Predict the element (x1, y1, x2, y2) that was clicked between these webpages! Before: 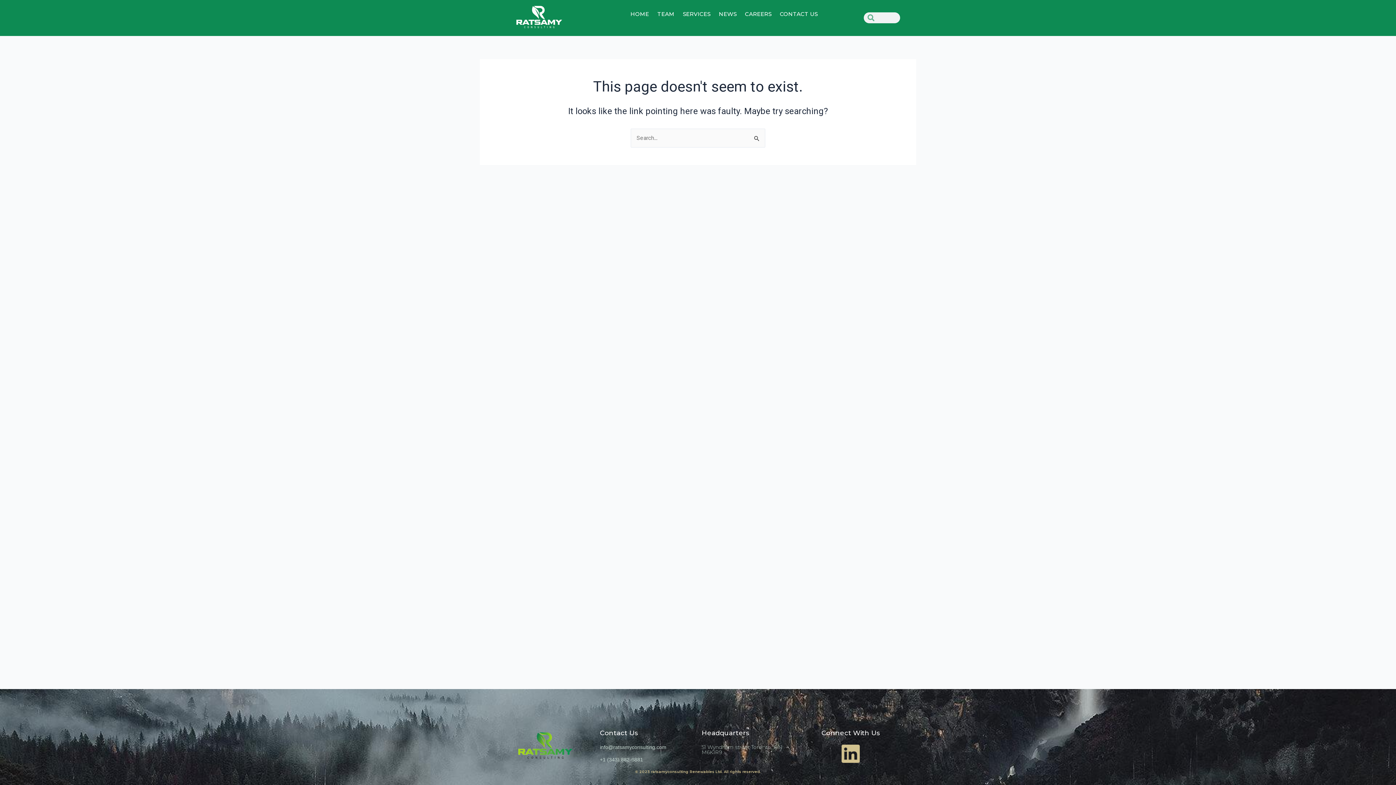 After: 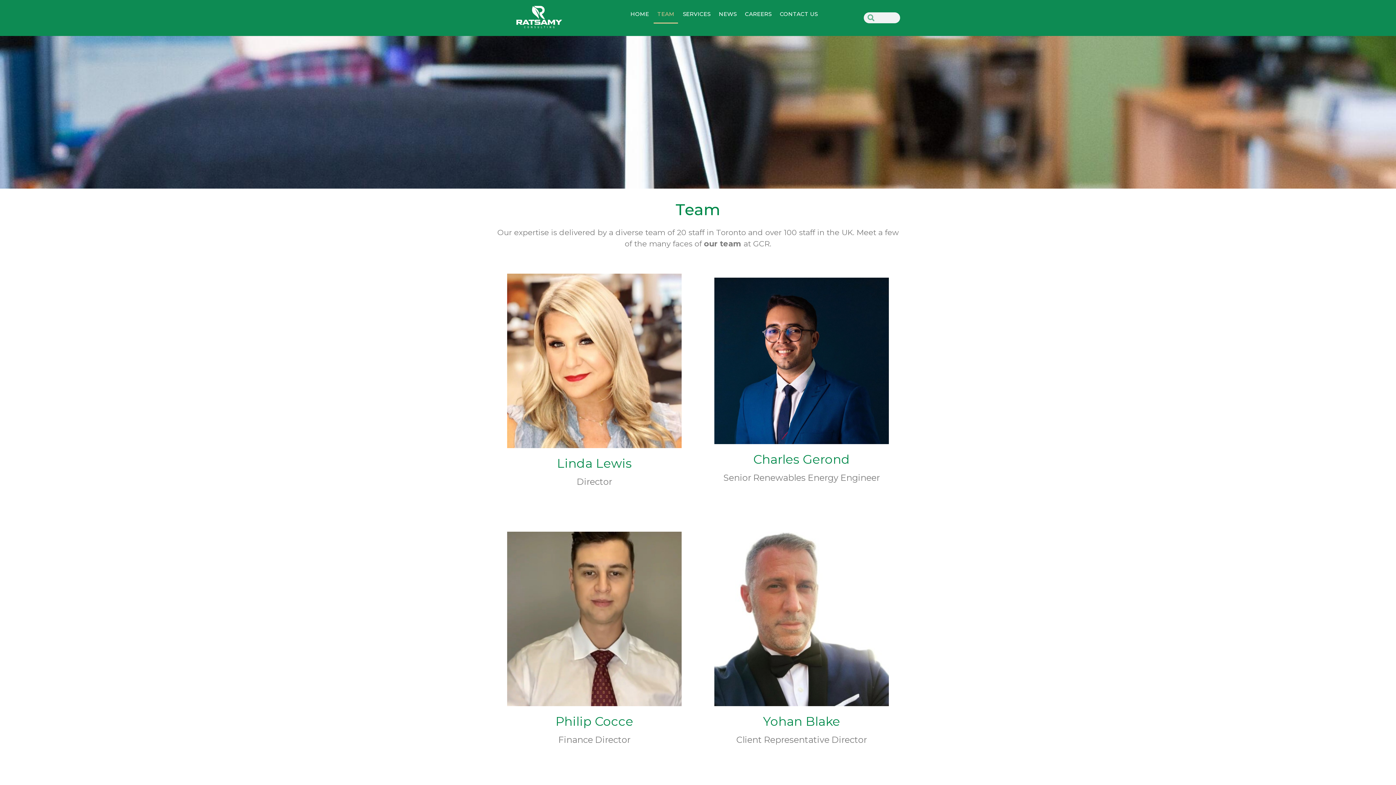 Action: bbox: (653, 4, 678, 23) label: TEAM